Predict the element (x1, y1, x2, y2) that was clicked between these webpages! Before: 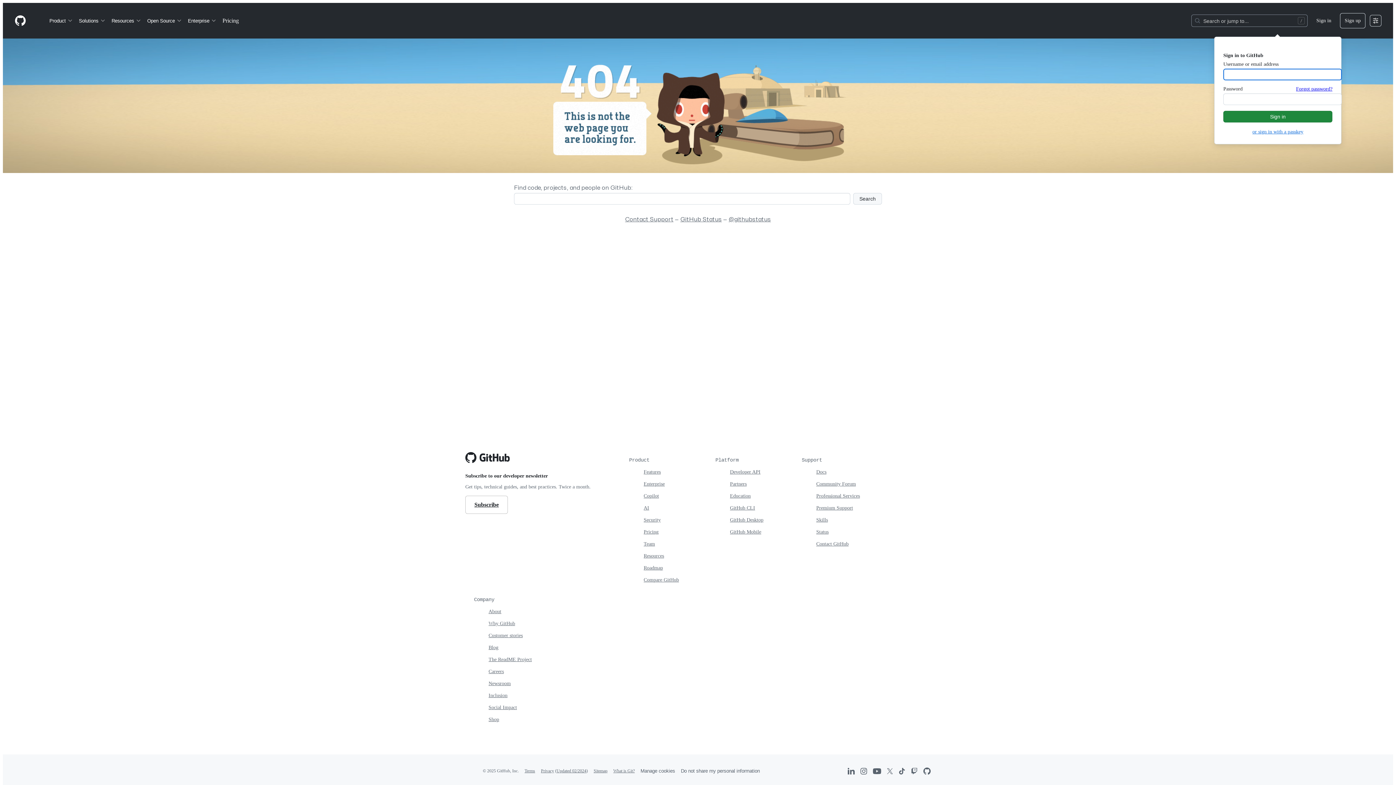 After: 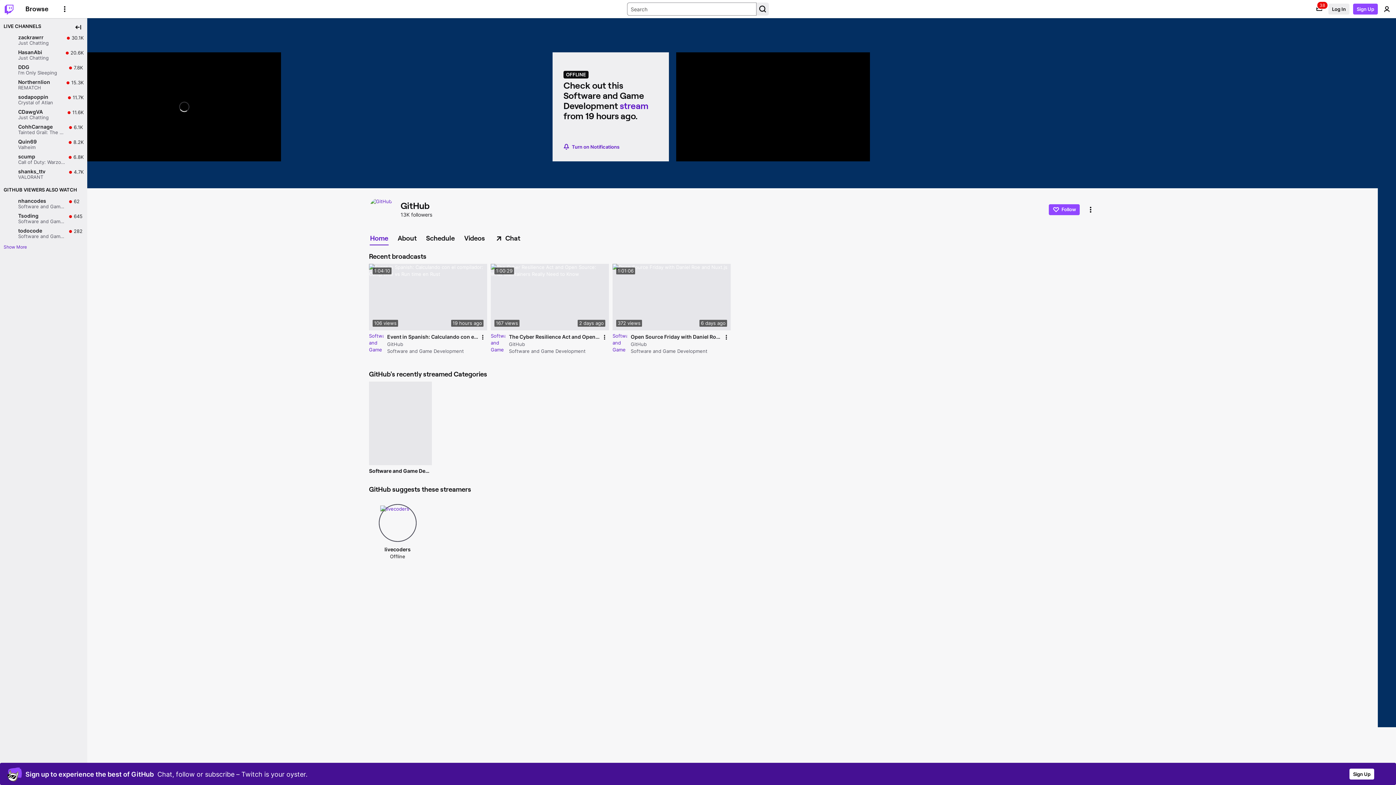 Action: label: GitHub on Twitch bbox: (911, 768, 917, 774)